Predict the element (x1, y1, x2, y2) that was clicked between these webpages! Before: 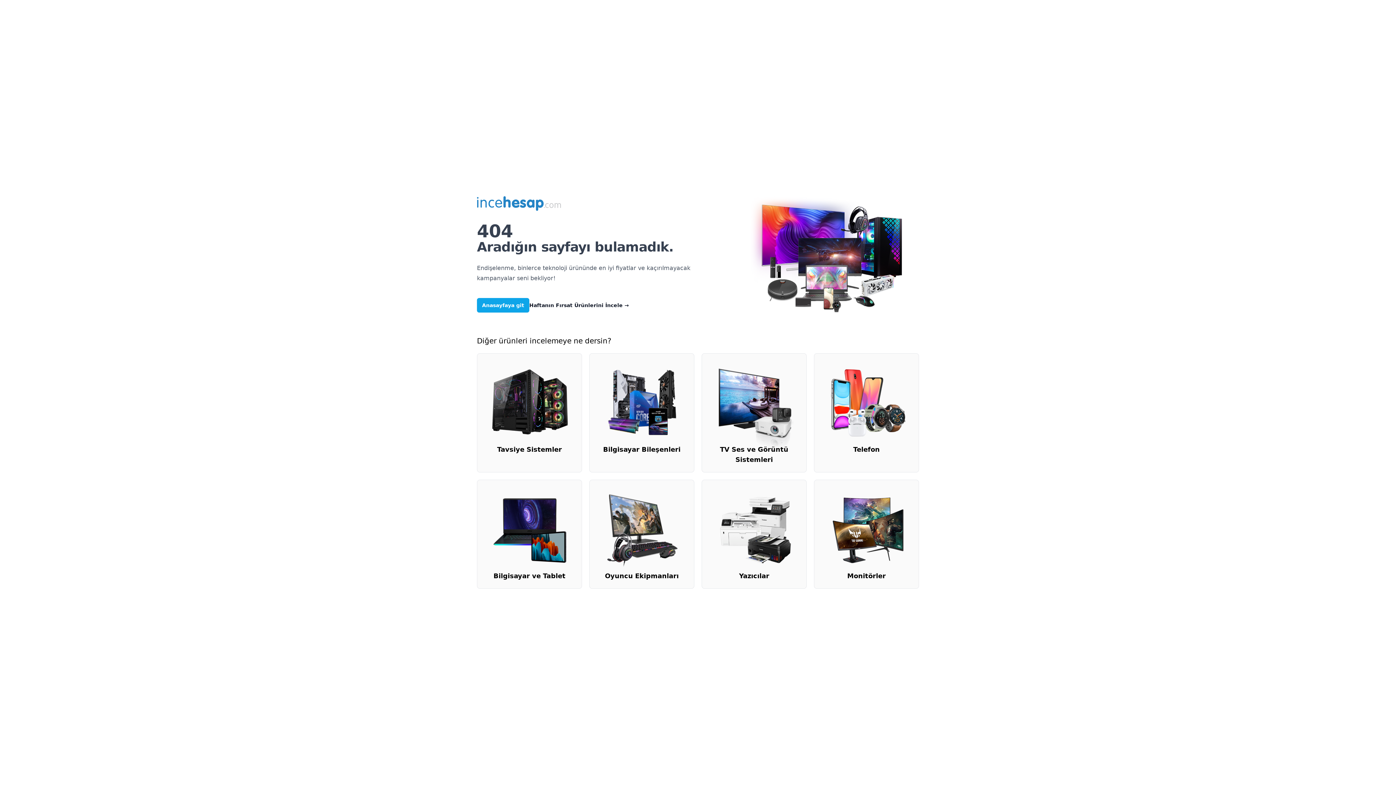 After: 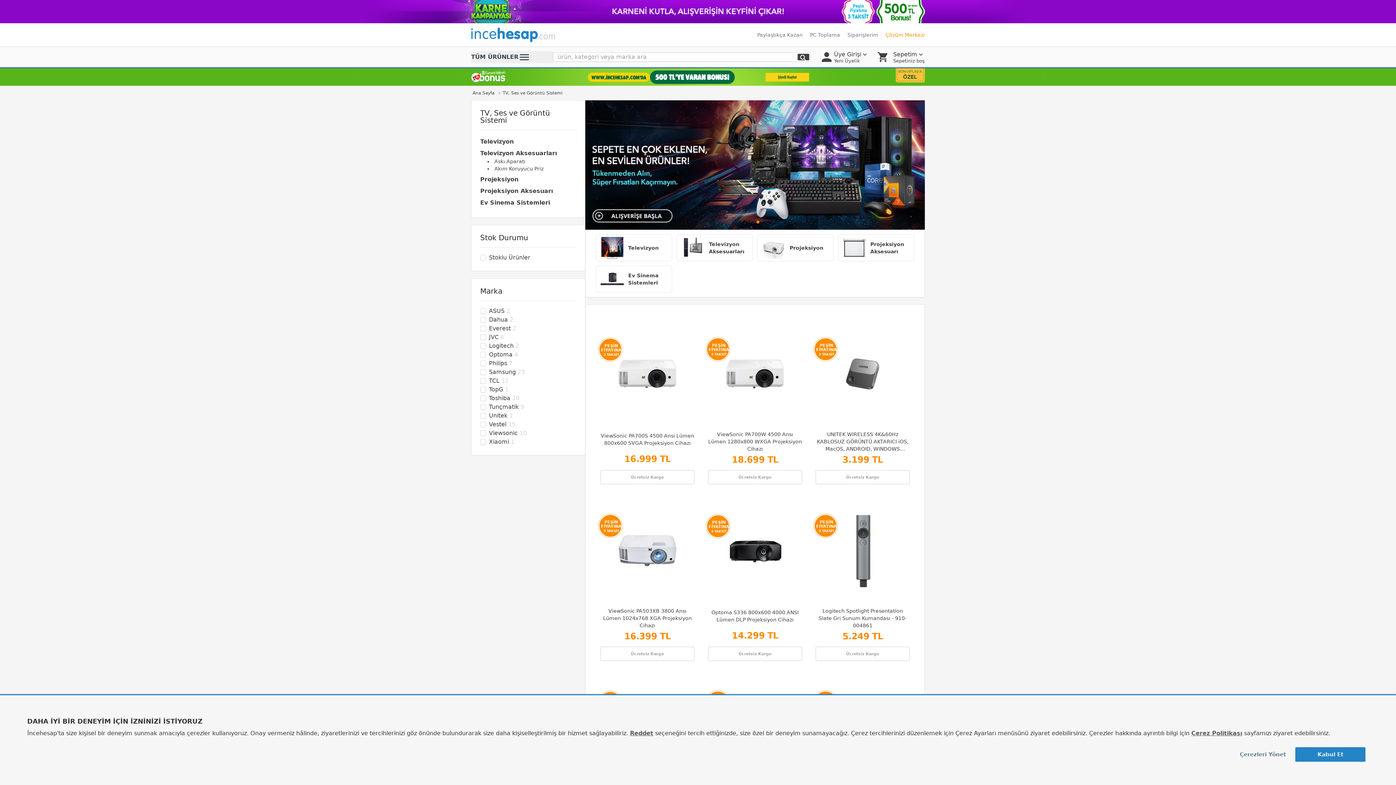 Action: bbox: (701, 353, 806, 472) label: TV Ses ve Görüntü Sistemleri